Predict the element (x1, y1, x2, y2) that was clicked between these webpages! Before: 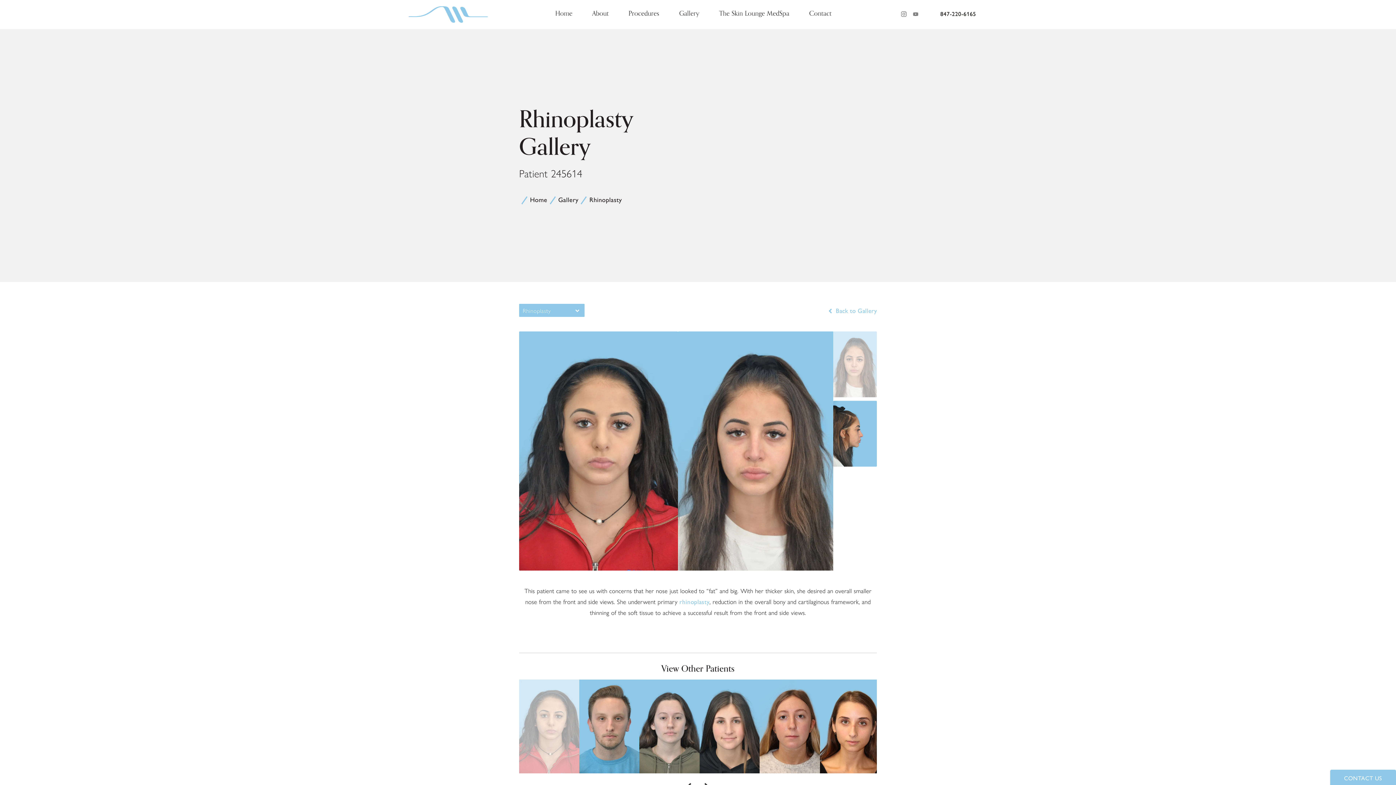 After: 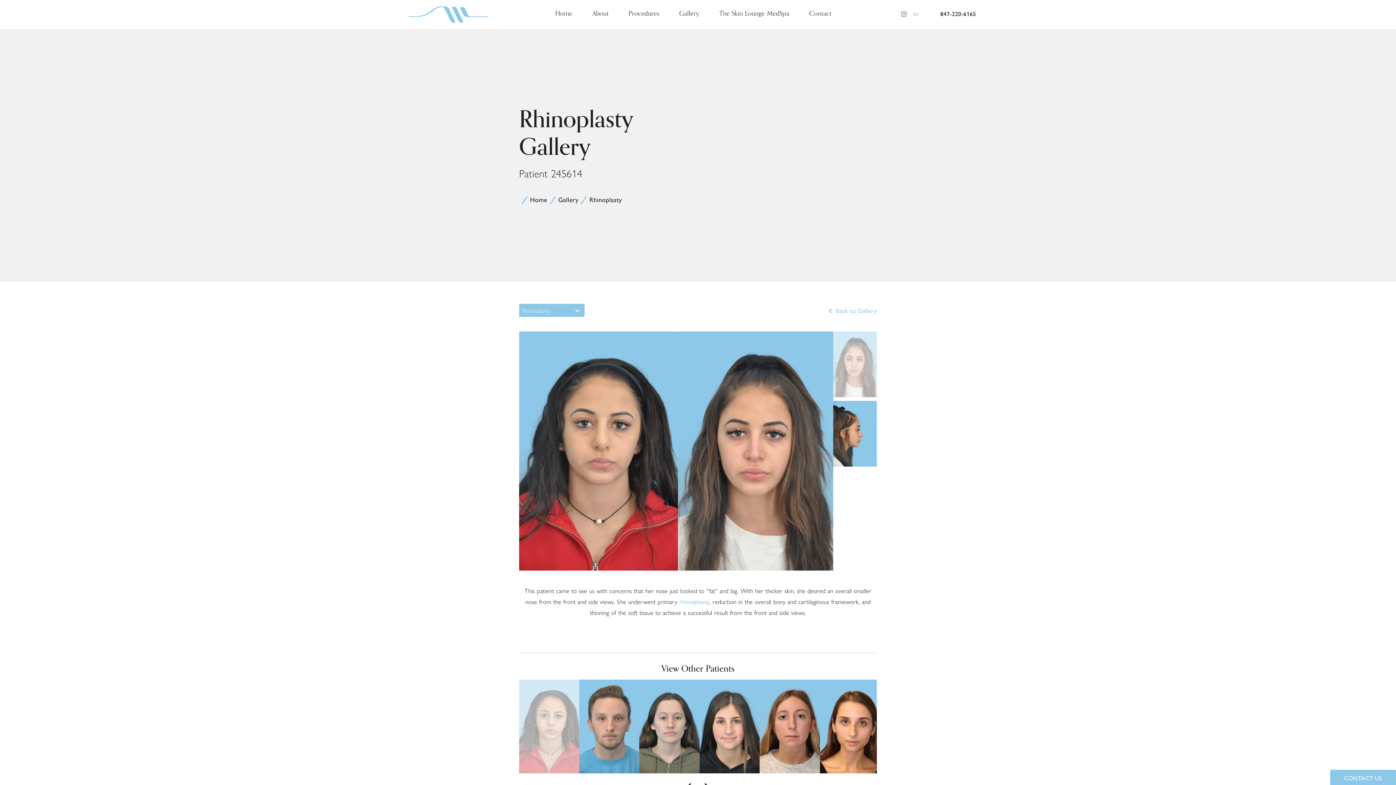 Action: label: Warner Institute on Youtube opens in a new tab bbox: (911, 9, 920, 18)